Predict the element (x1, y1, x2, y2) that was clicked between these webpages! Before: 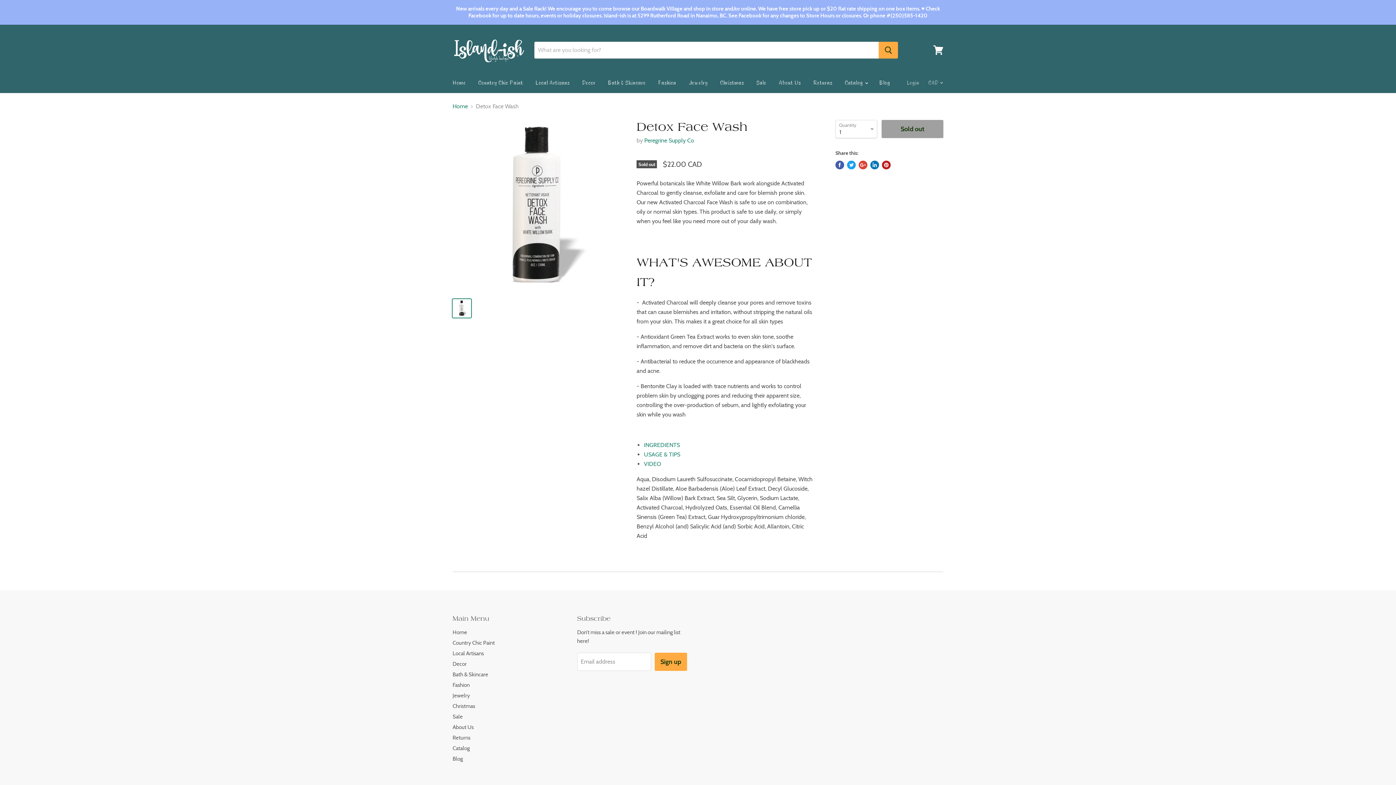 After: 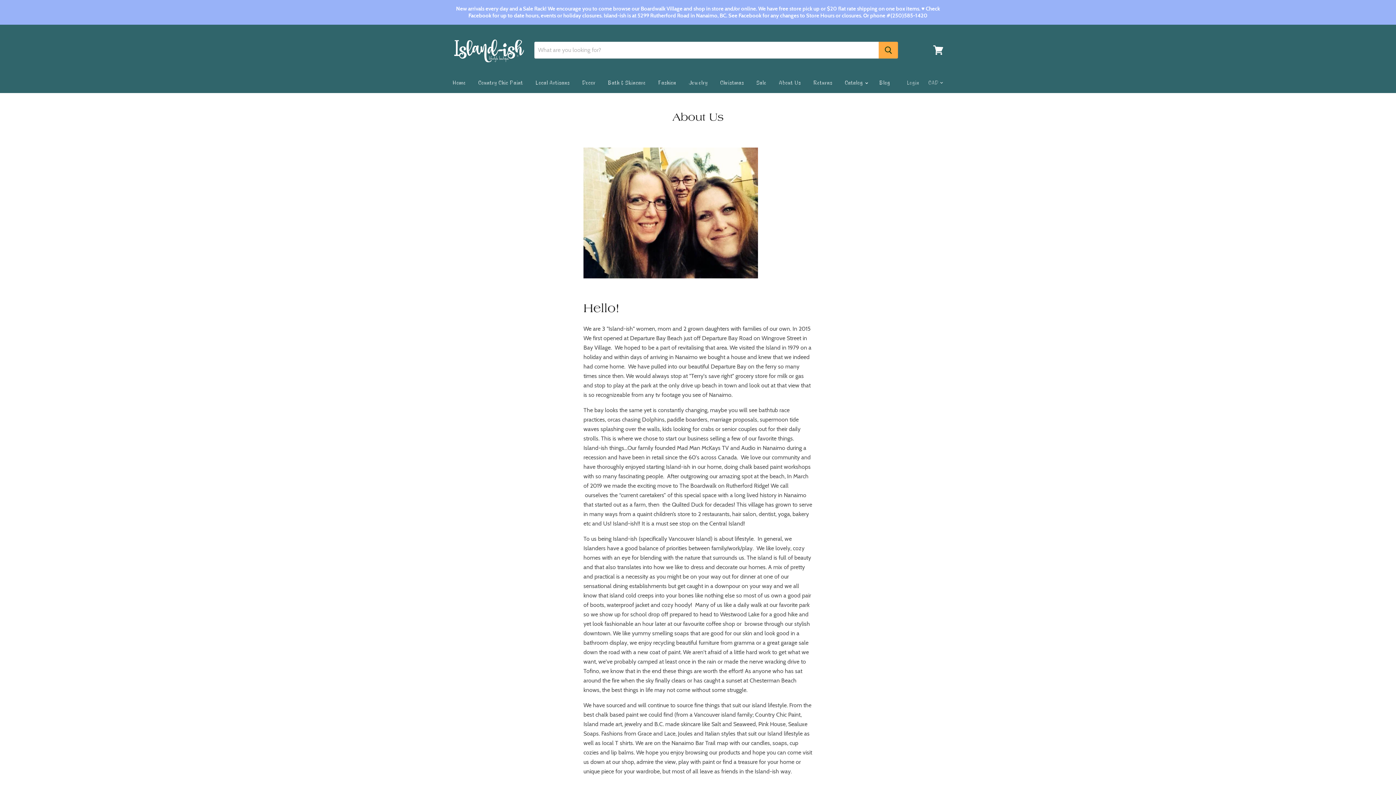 Action: bbox: (773, 74, 806, 90) label: About Us